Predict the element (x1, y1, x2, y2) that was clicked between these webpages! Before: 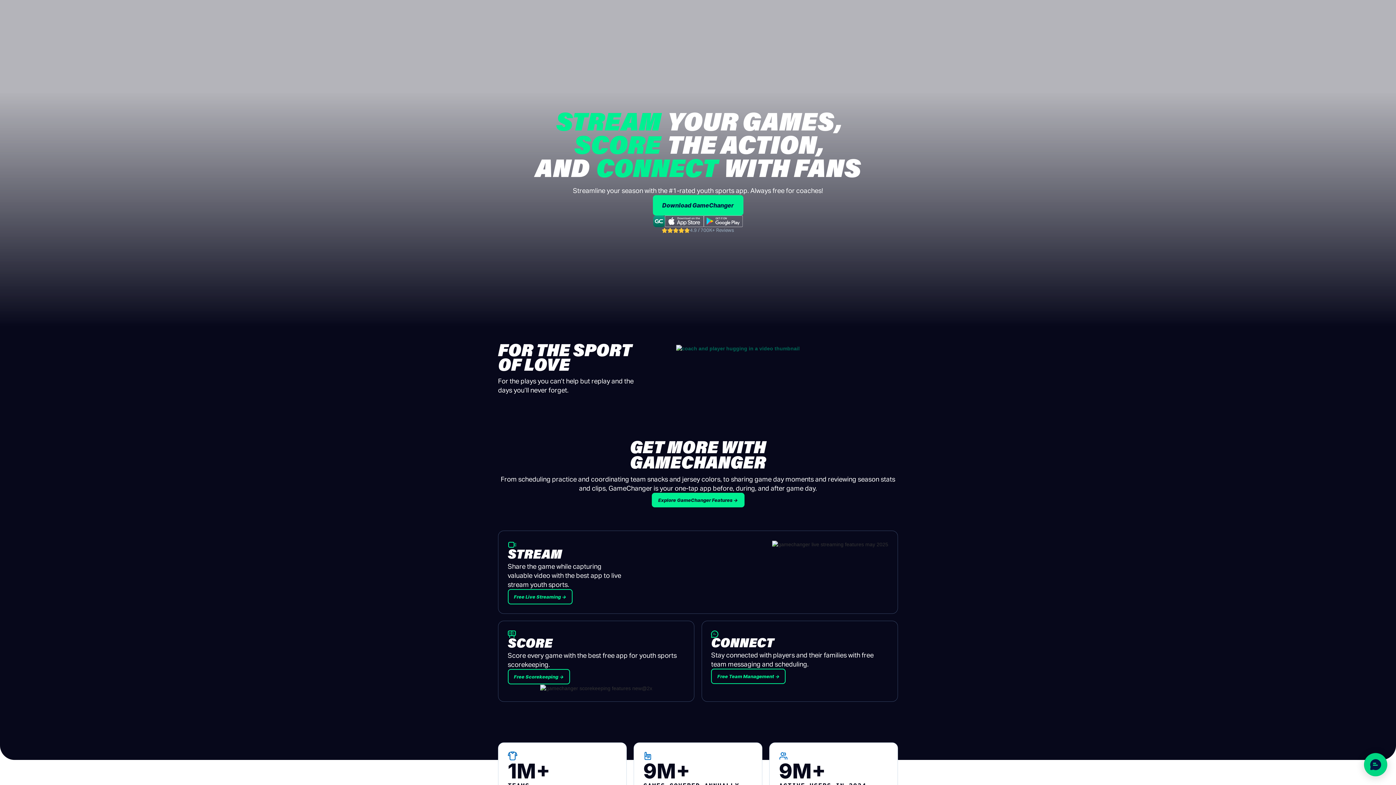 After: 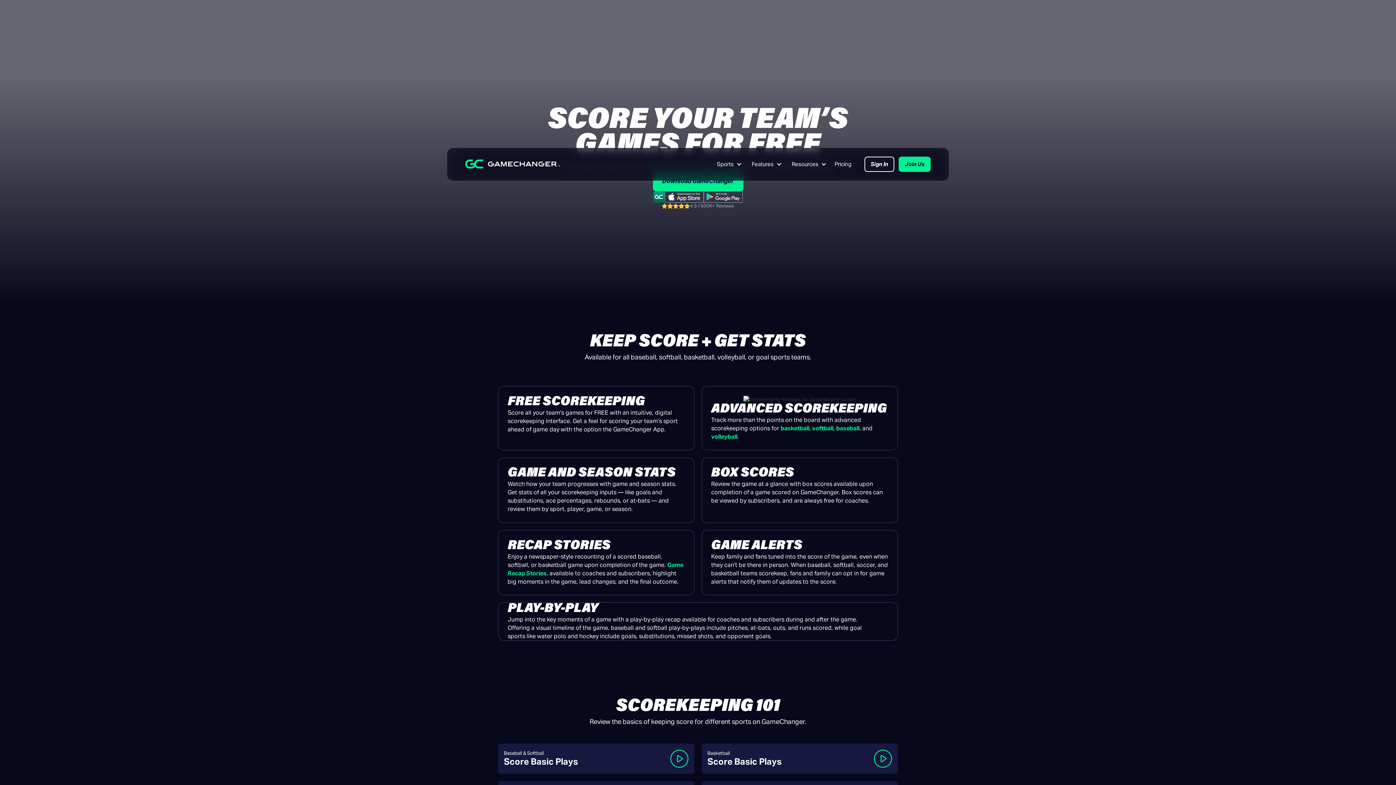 Action: label: Free Scorekeeping → bbox: (507, 669, 570, 684)